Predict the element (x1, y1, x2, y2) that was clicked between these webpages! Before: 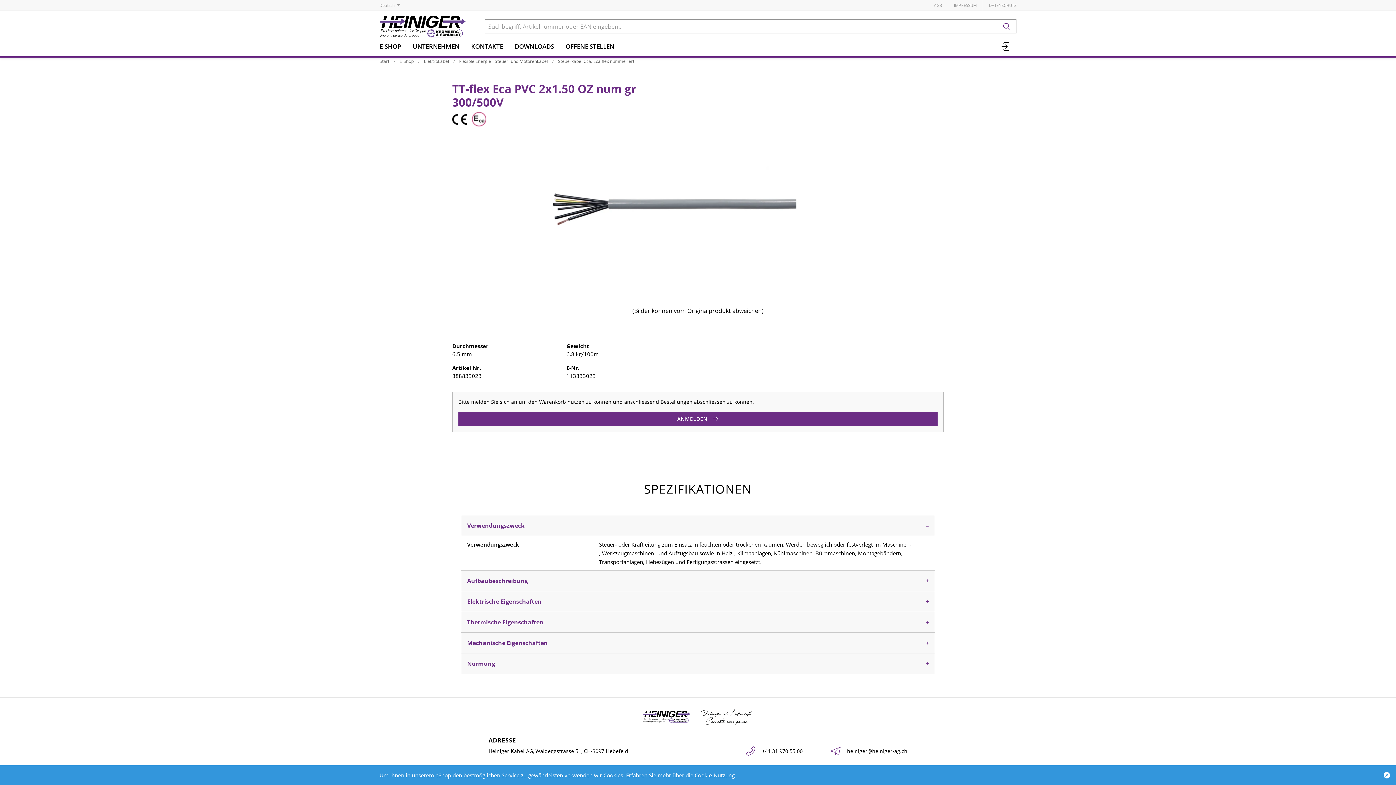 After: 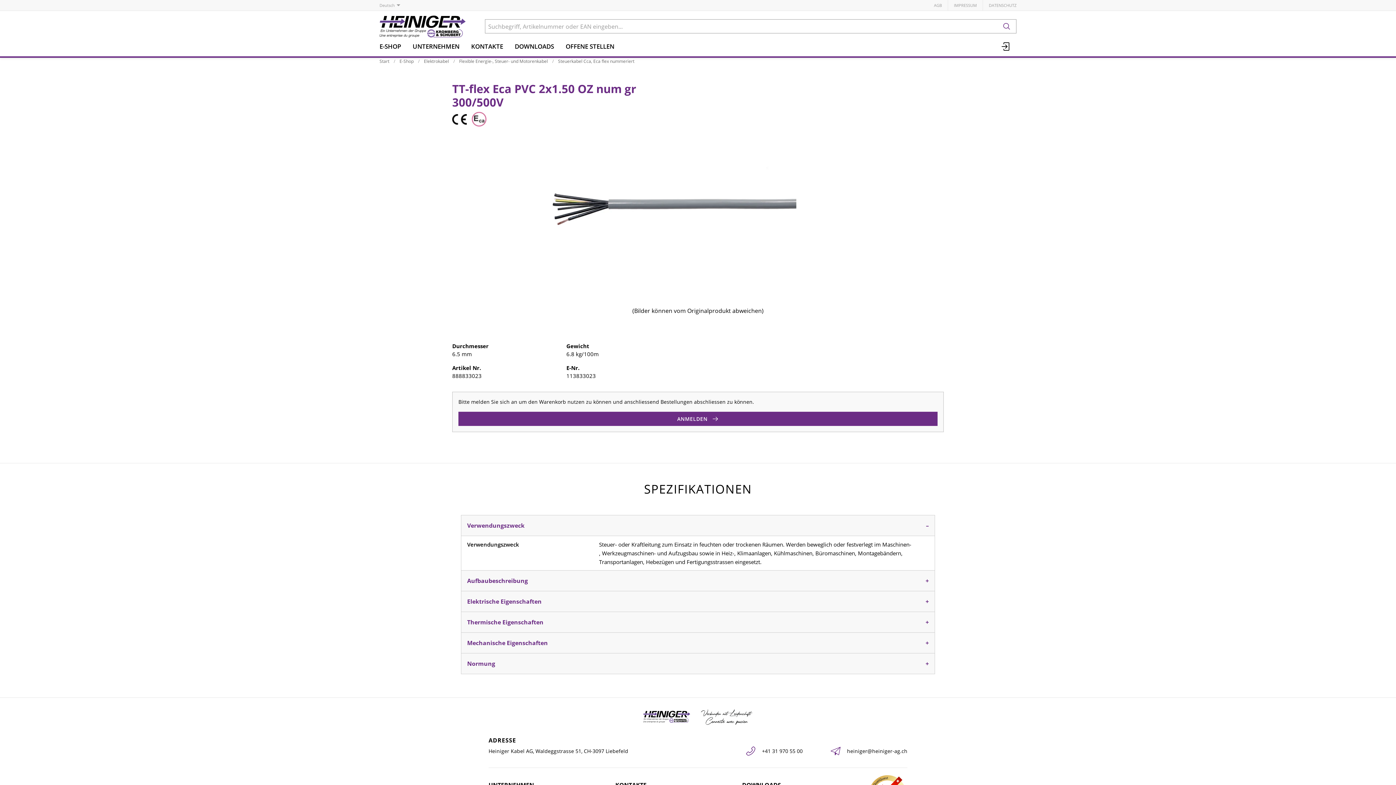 Action: bbox: (1384, 771, 1390, 779)